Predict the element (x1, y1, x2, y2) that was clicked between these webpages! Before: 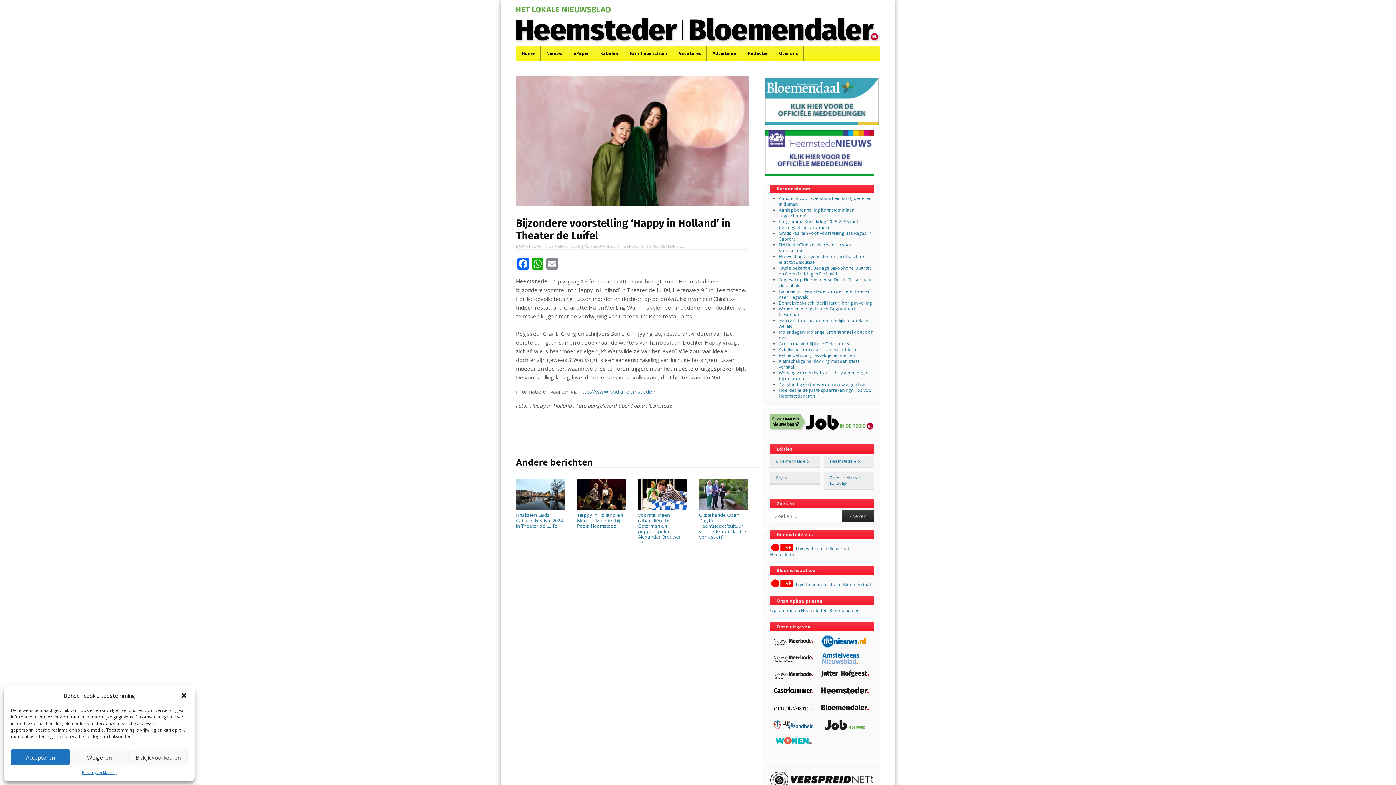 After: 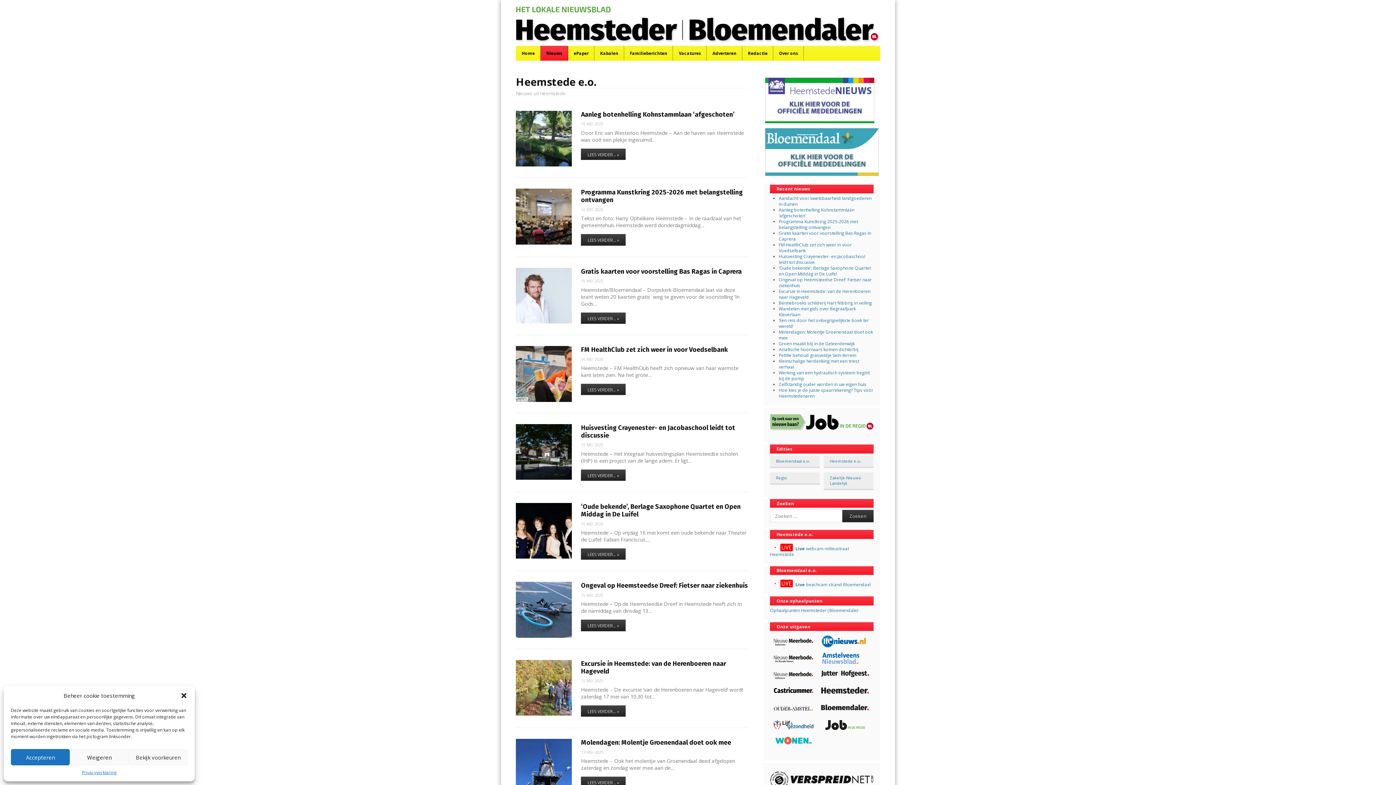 Action: label: HEEMSTEDE E.O. bbox: (652, 243, 684, 249)